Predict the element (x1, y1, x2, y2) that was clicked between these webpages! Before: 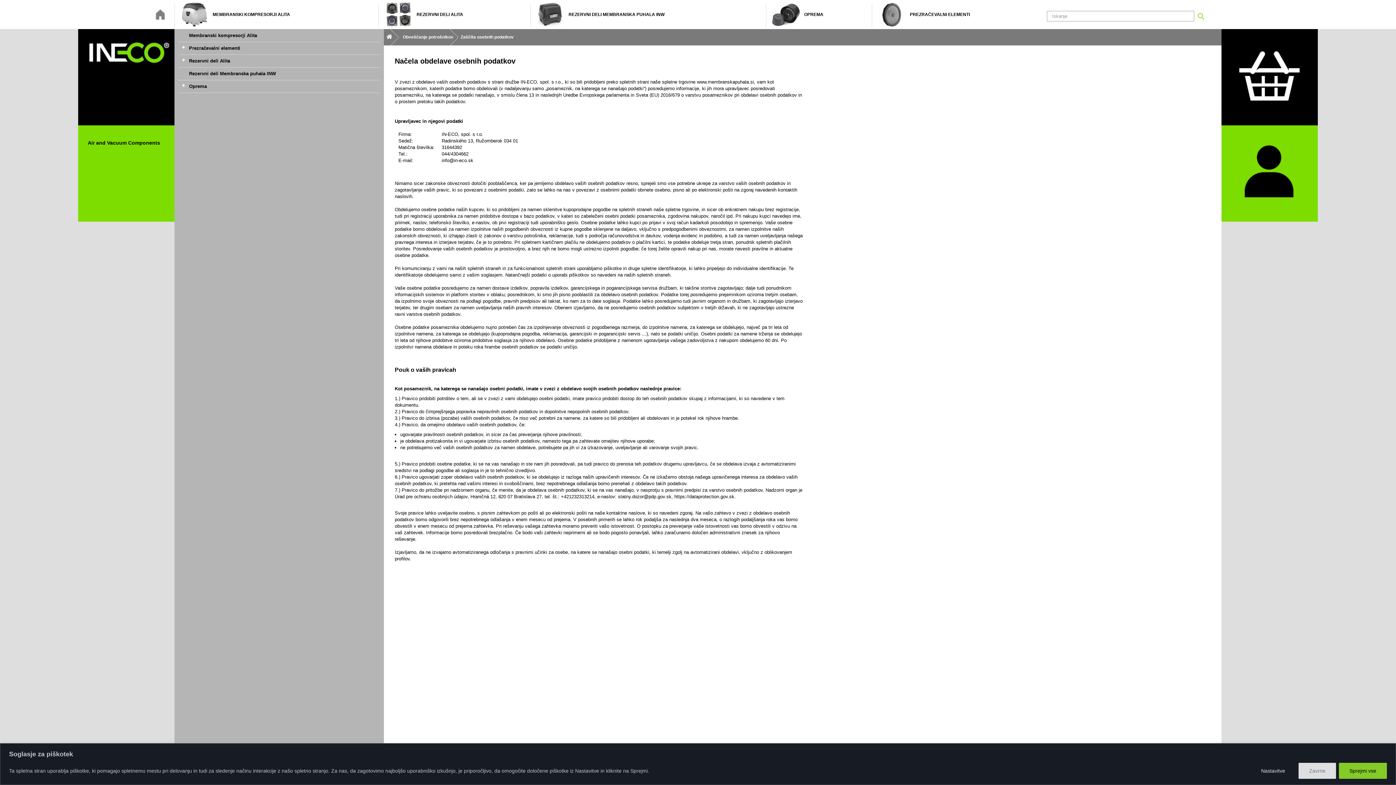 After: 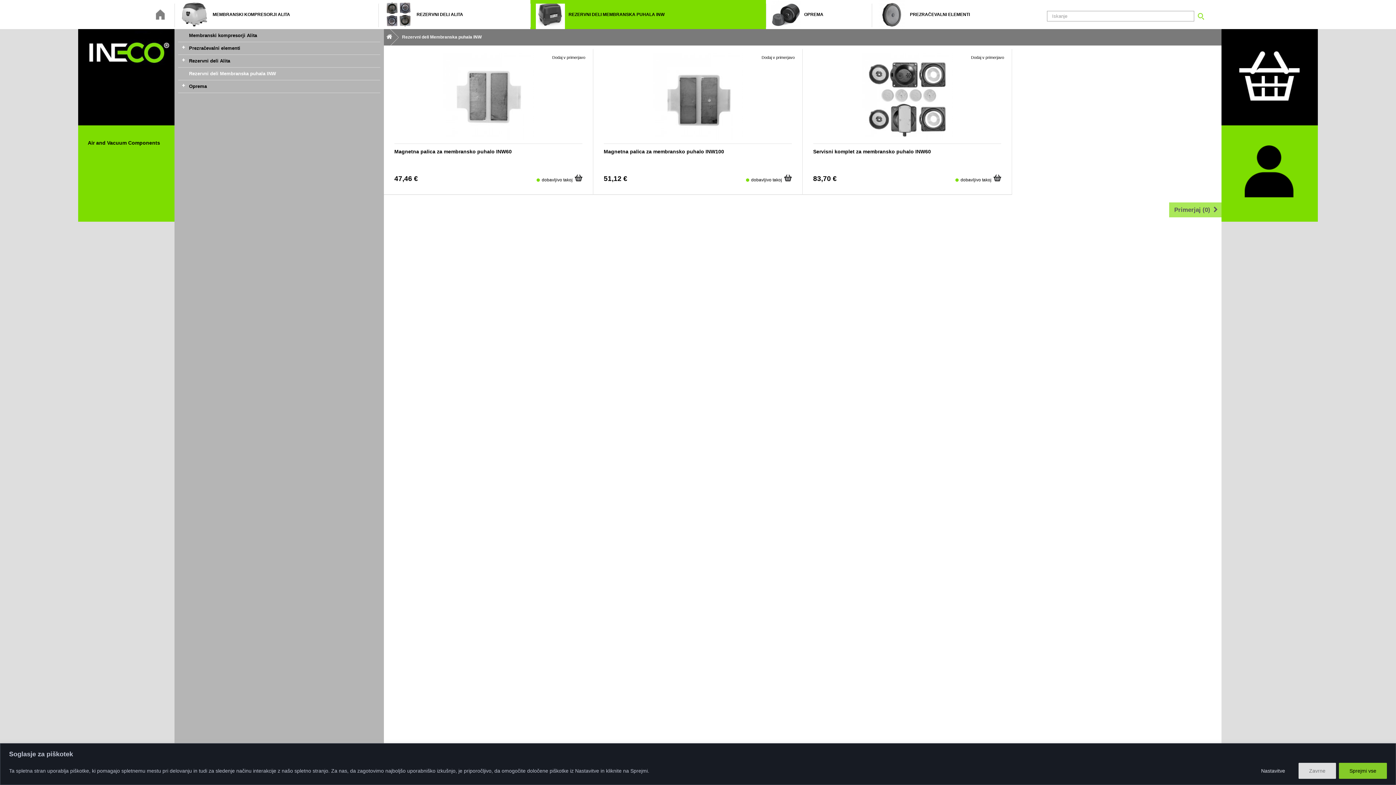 Action: label: REZERVNI DELI MEMBRANSKA PUHALA INW bbox: (530, 0, 670, 29)